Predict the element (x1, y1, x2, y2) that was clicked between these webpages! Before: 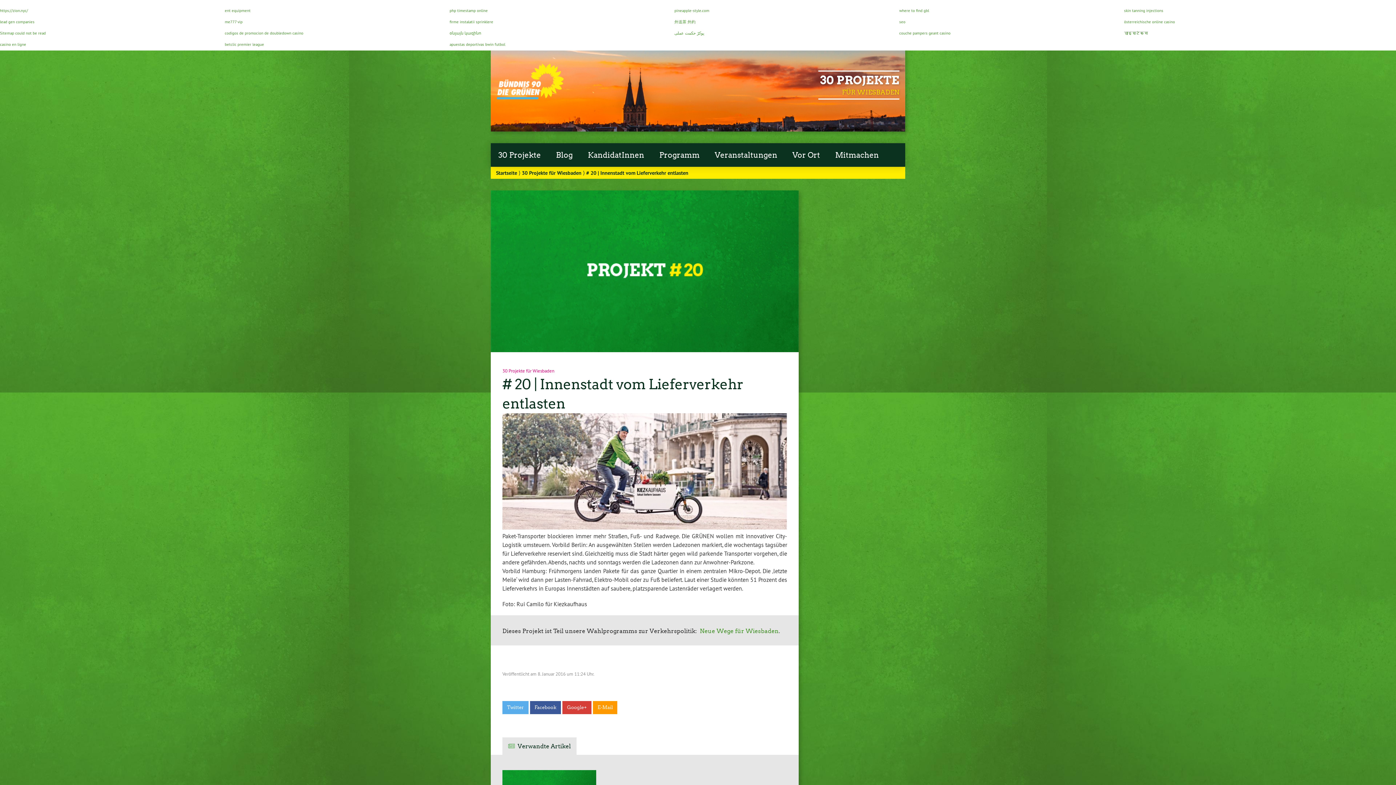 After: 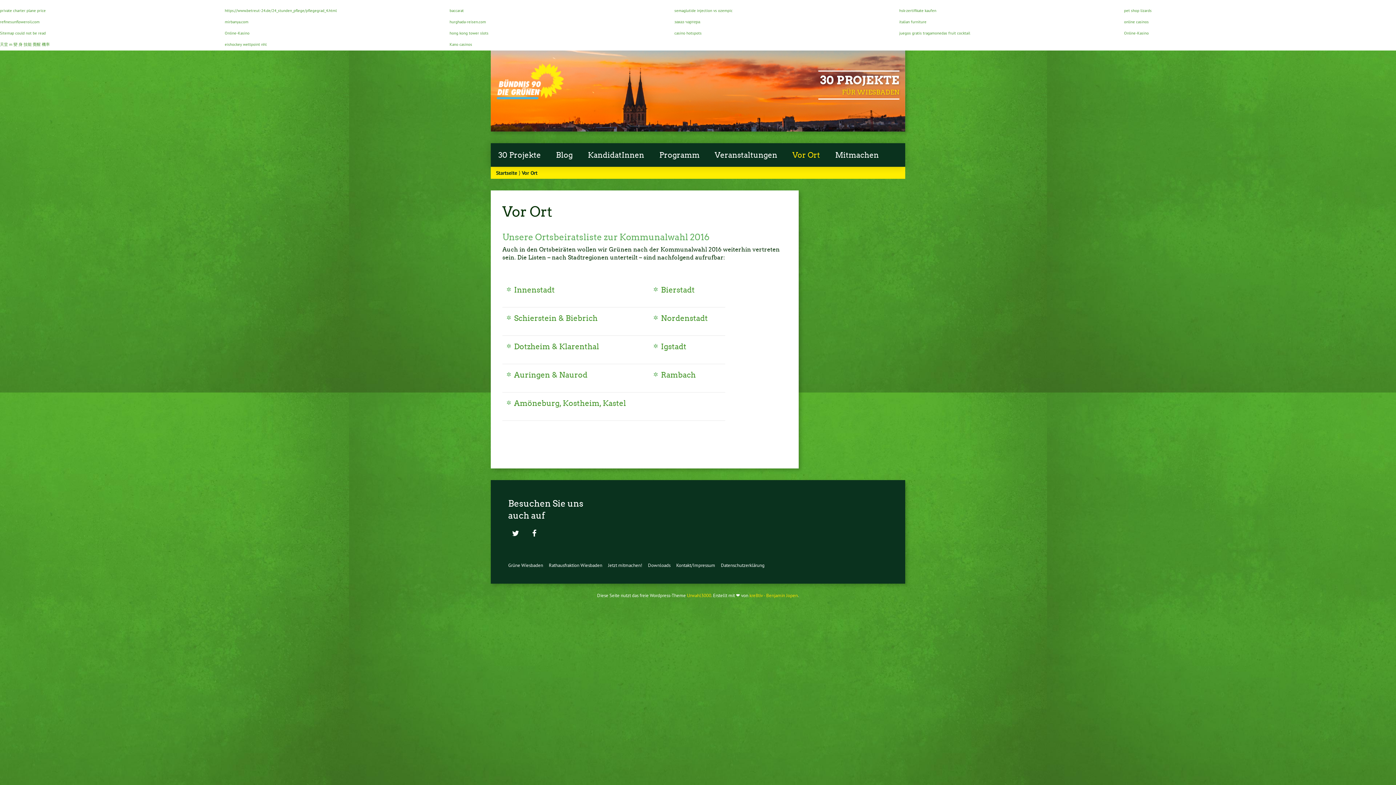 Action: bbox: (785, 143, 827, 167) label: Vor Ort